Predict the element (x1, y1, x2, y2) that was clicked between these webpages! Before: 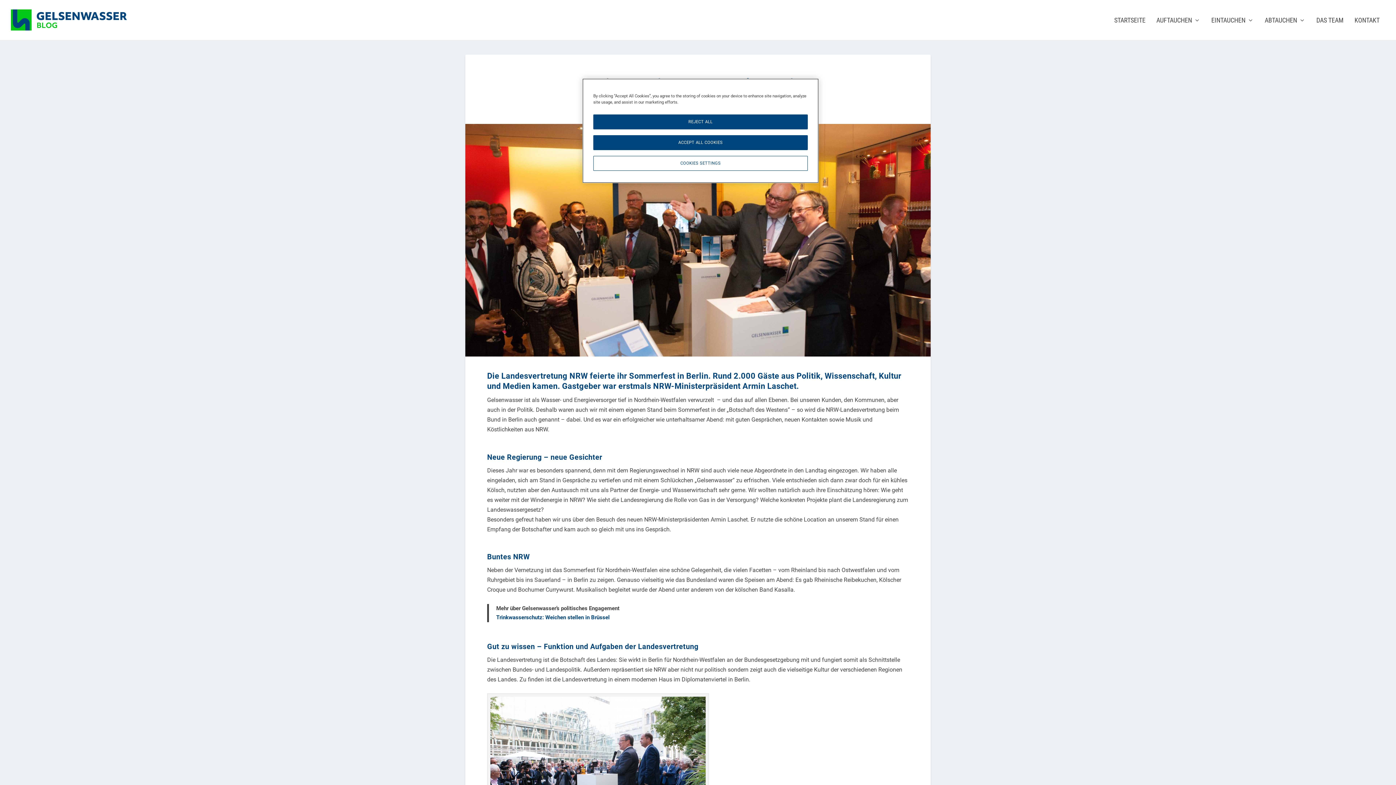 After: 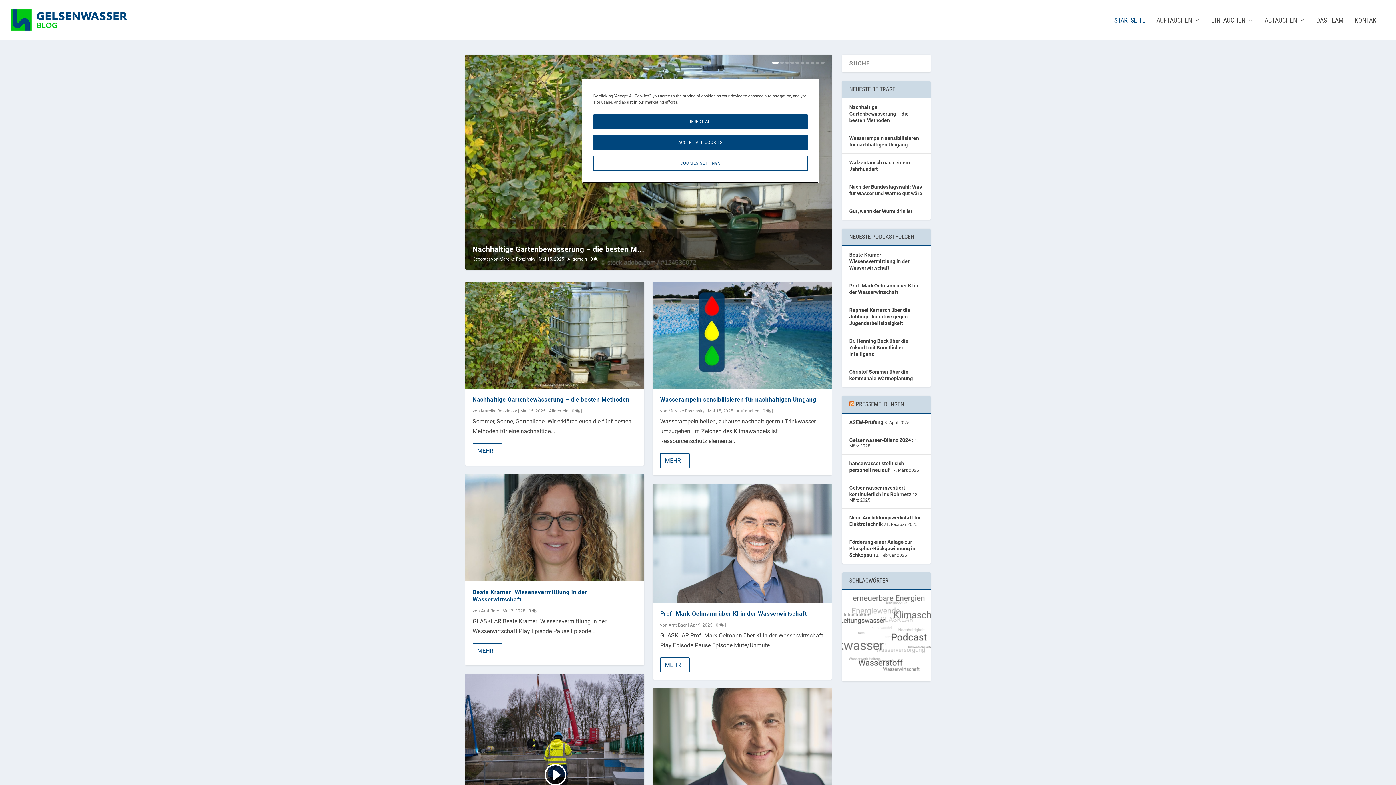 Action: bbox: (10, 9, 126, 30)